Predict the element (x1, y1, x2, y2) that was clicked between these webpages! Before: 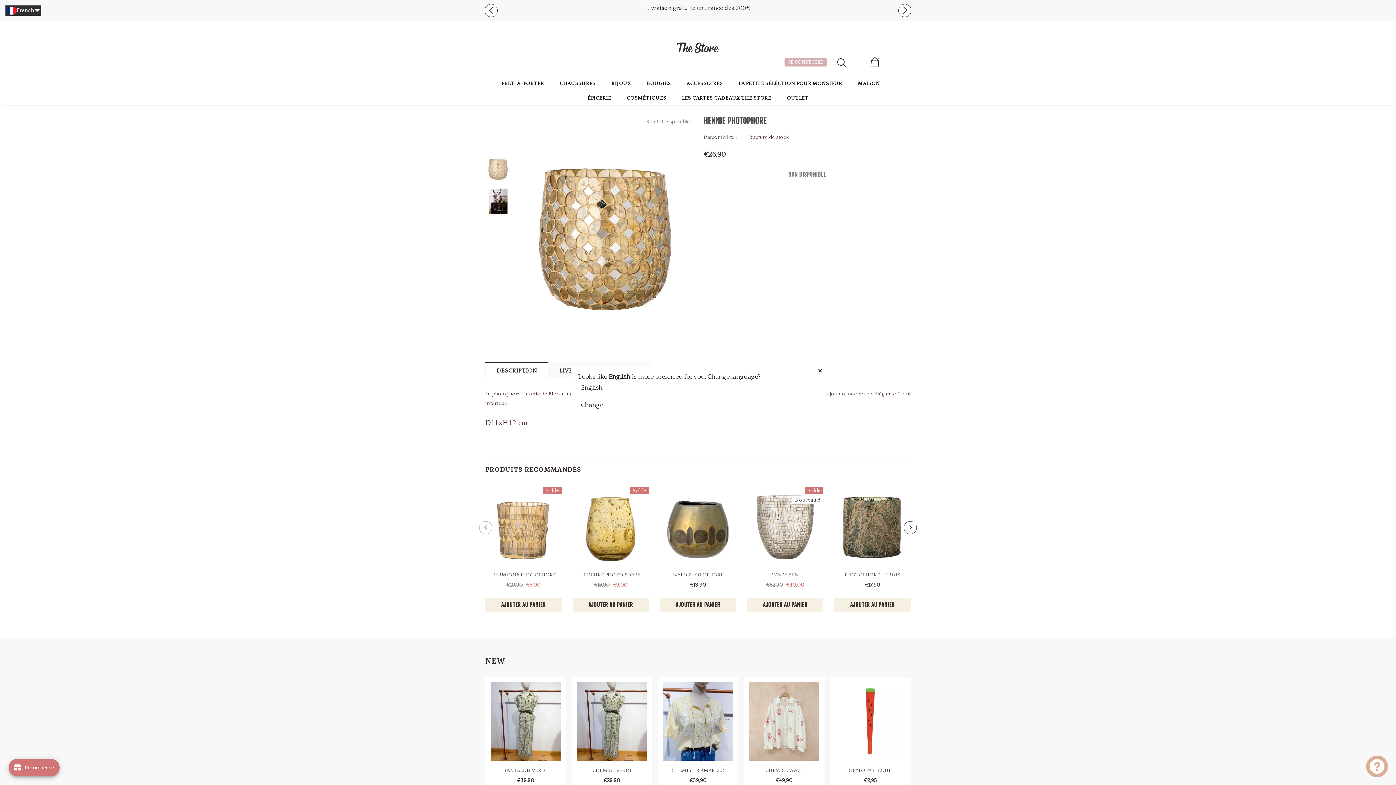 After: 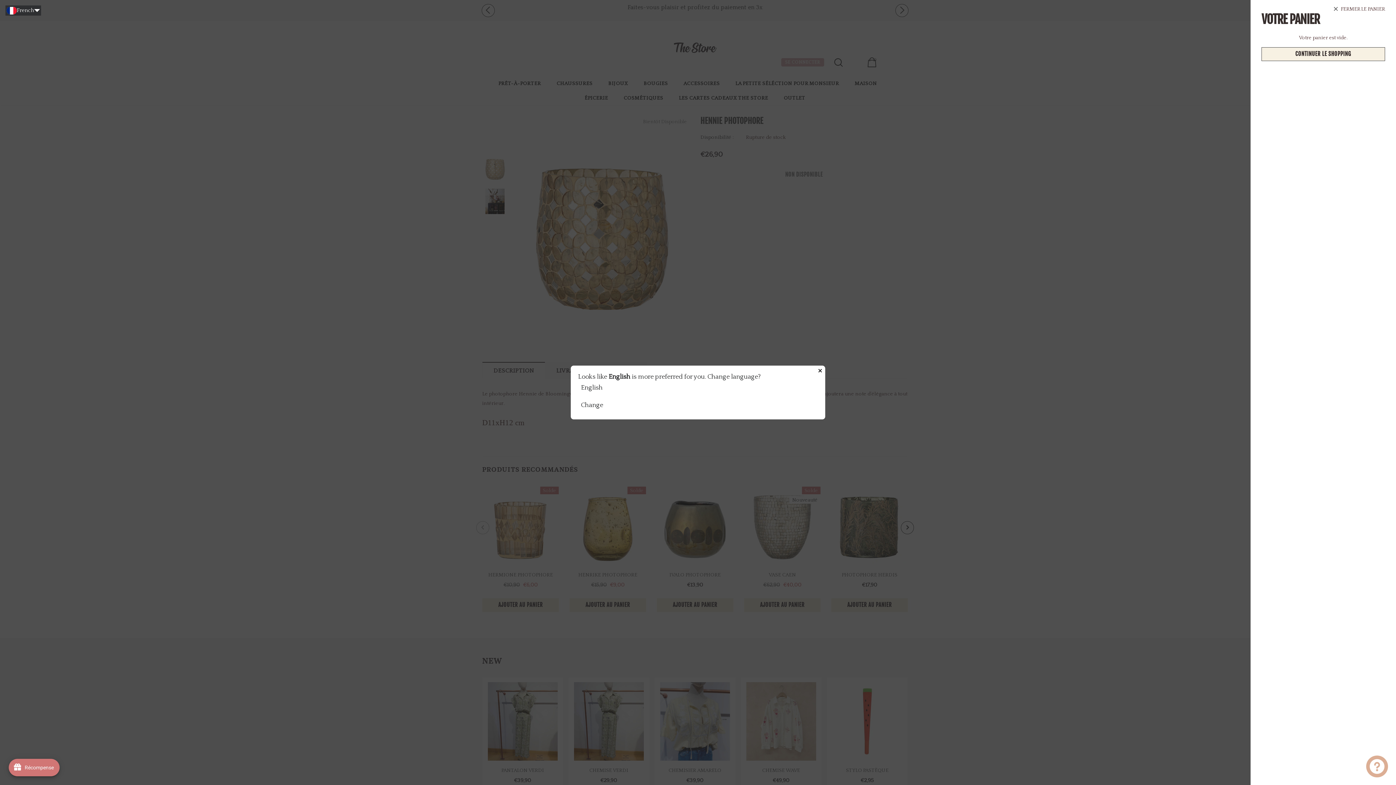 Action: label: 0 bbox: (870, 57, 880, 67)